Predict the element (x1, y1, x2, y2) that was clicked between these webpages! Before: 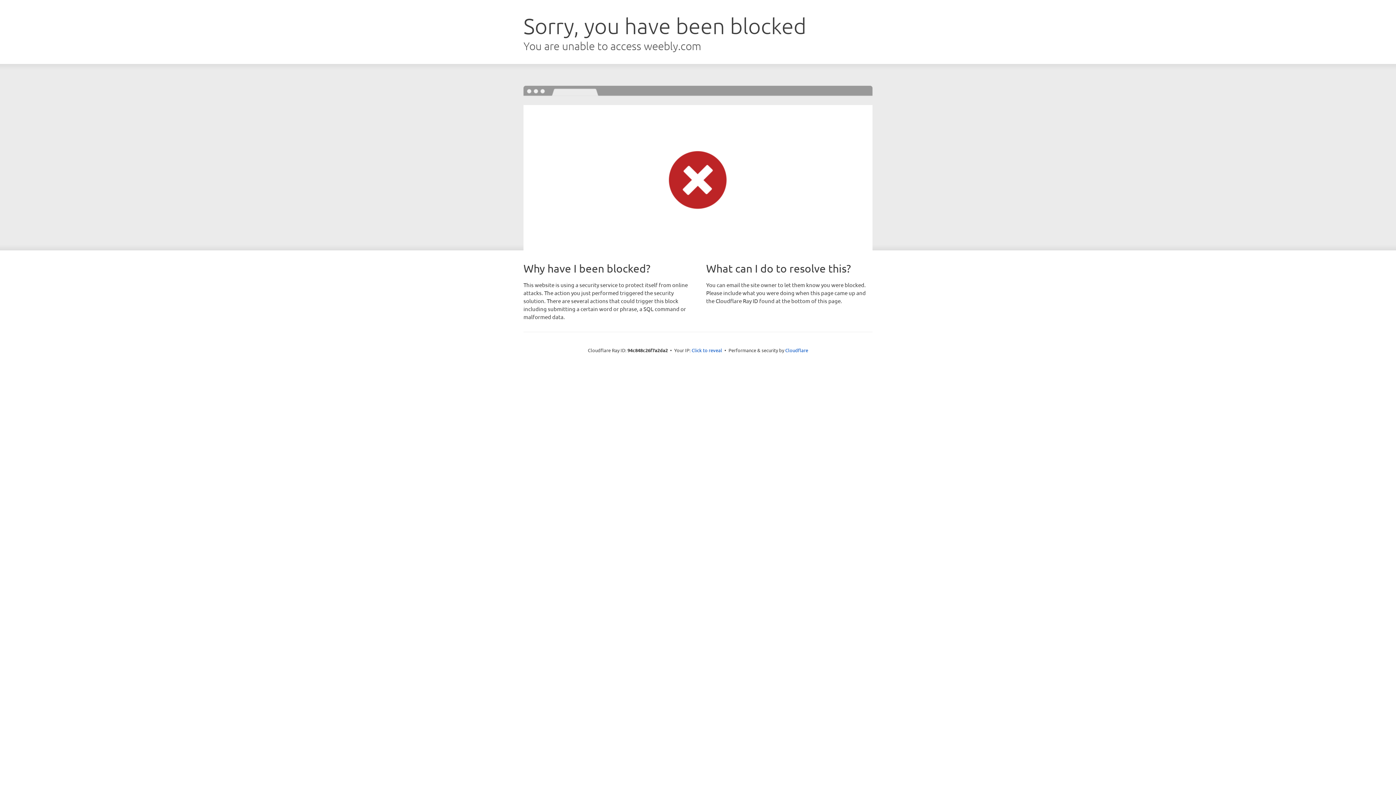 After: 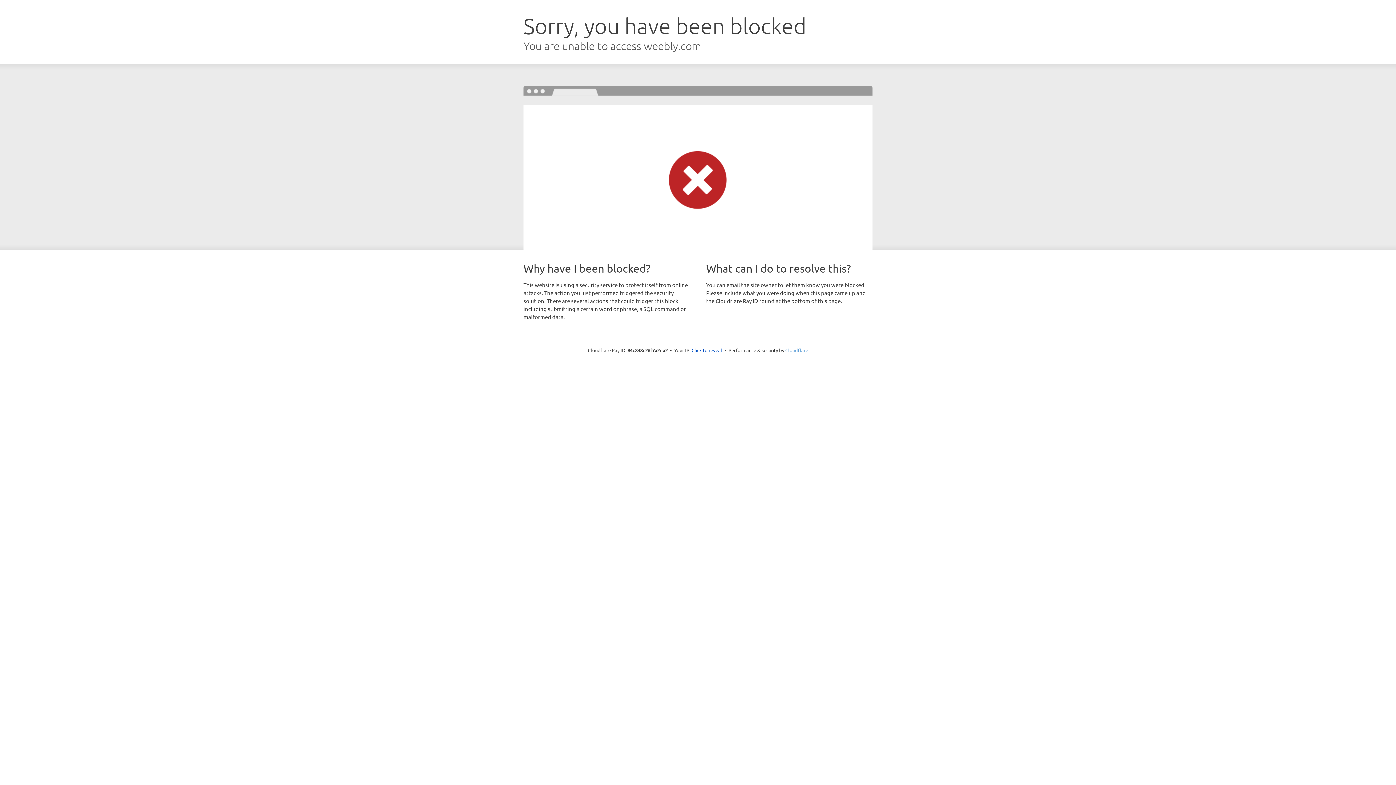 Action: label: Cloudflare bbox: (785, 347, 808, 353)